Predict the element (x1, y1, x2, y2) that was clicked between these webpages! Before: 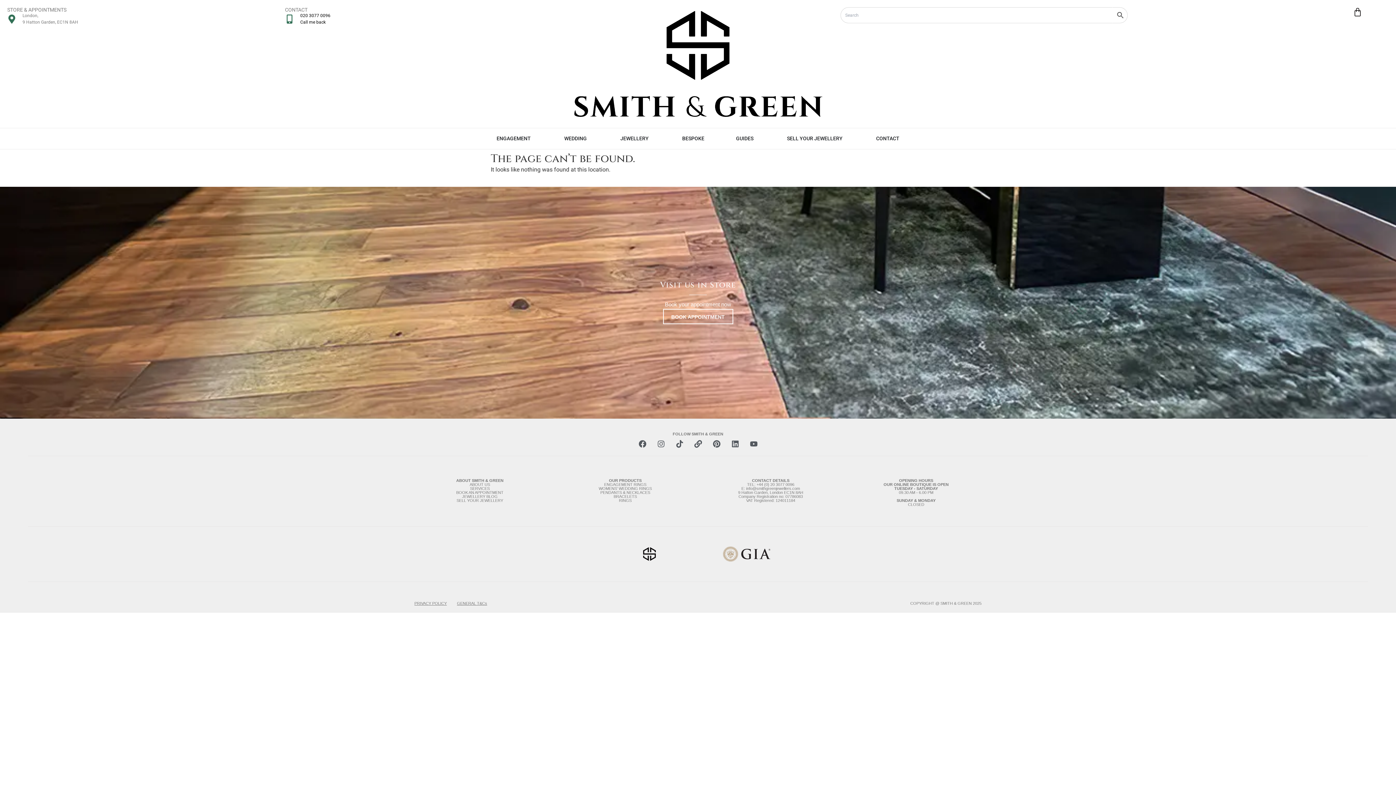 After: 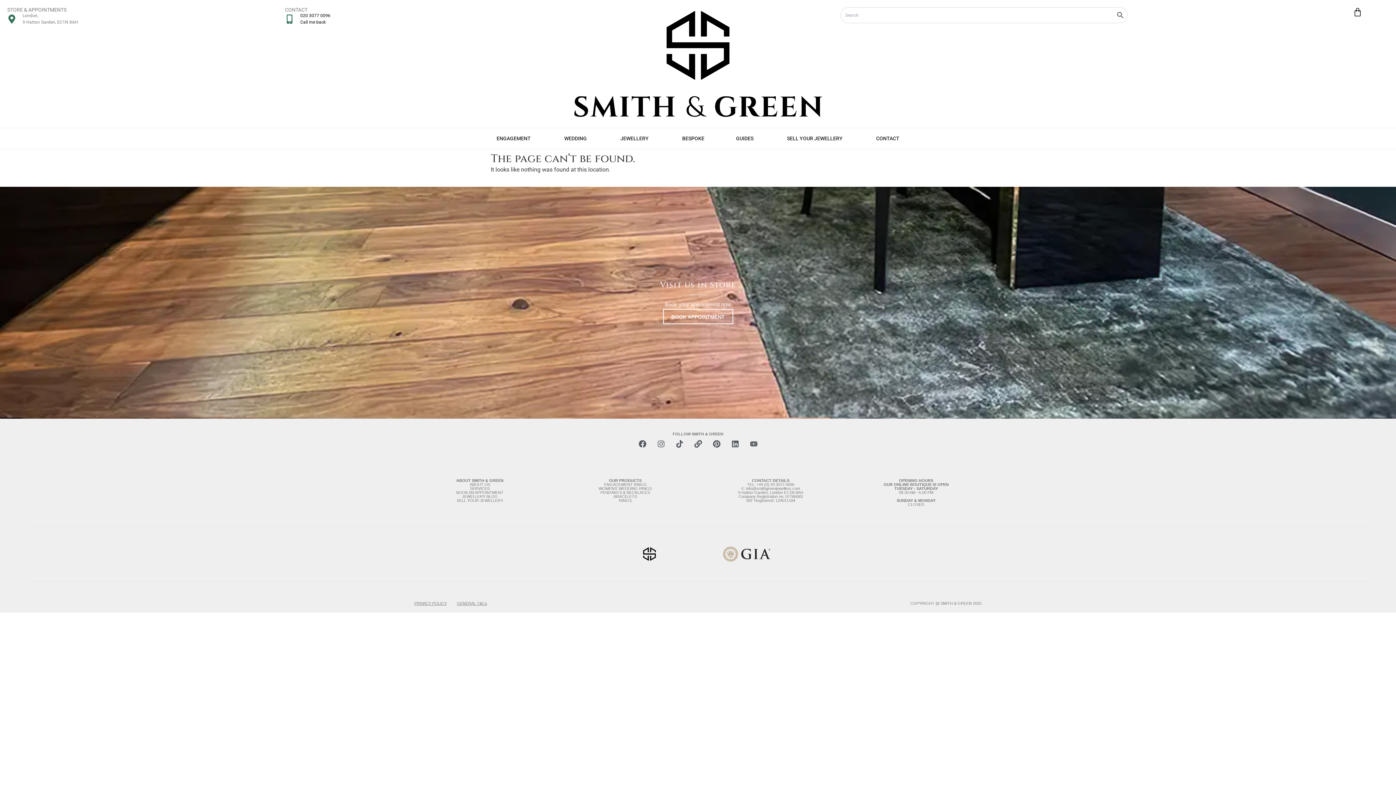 Action: label: Youtube bbox: (746, 436, 761, 451)